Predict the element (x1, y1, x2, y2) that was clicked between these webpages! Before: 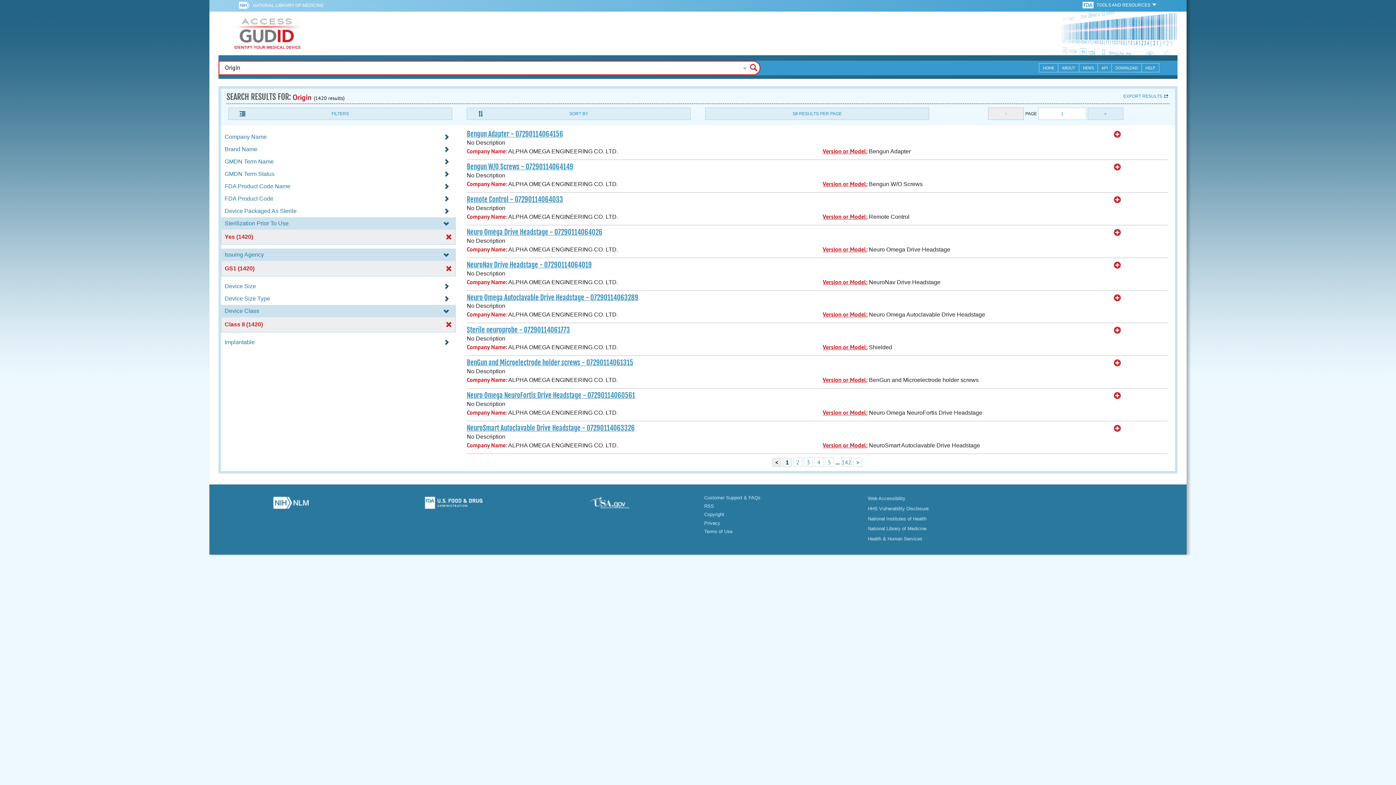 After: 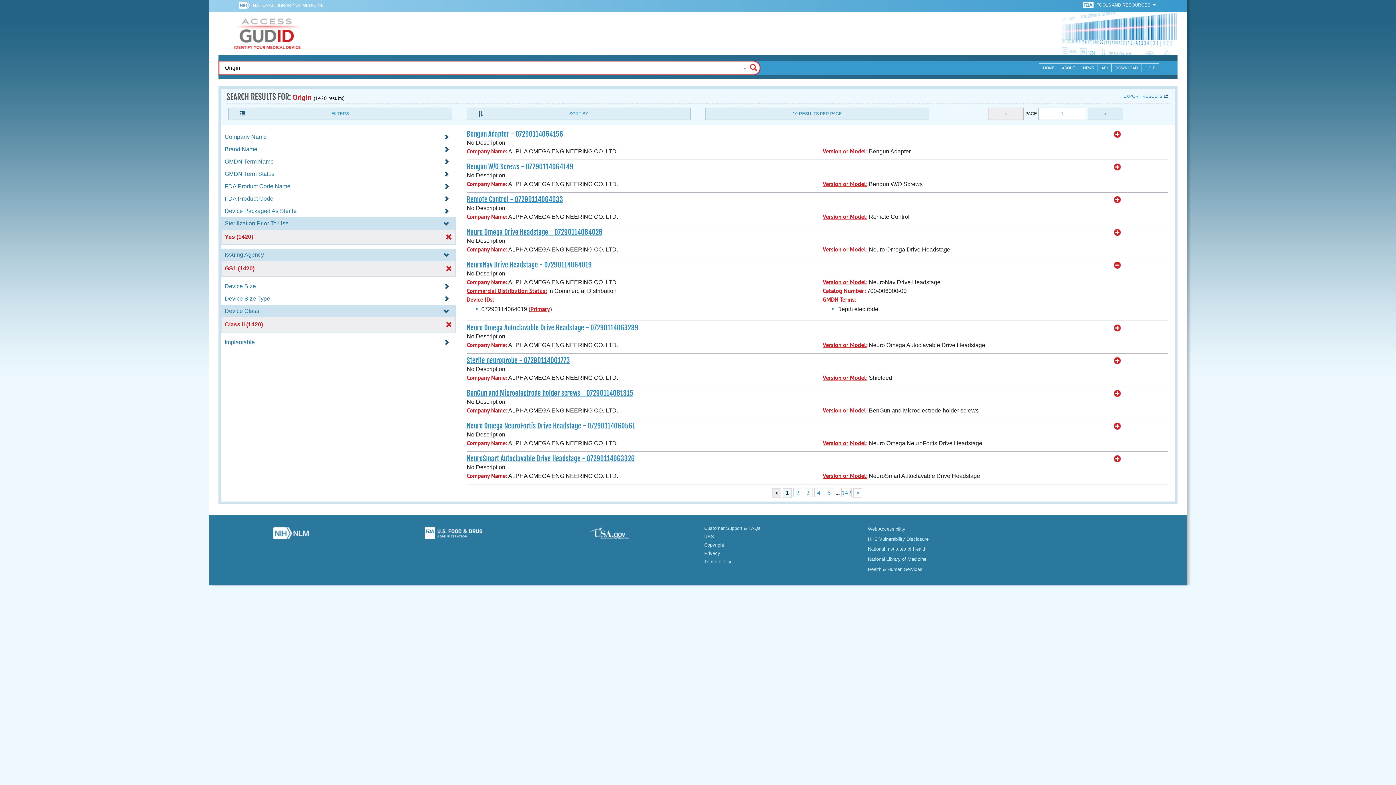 Action: bbox: (1114, 261, 1121, 268)